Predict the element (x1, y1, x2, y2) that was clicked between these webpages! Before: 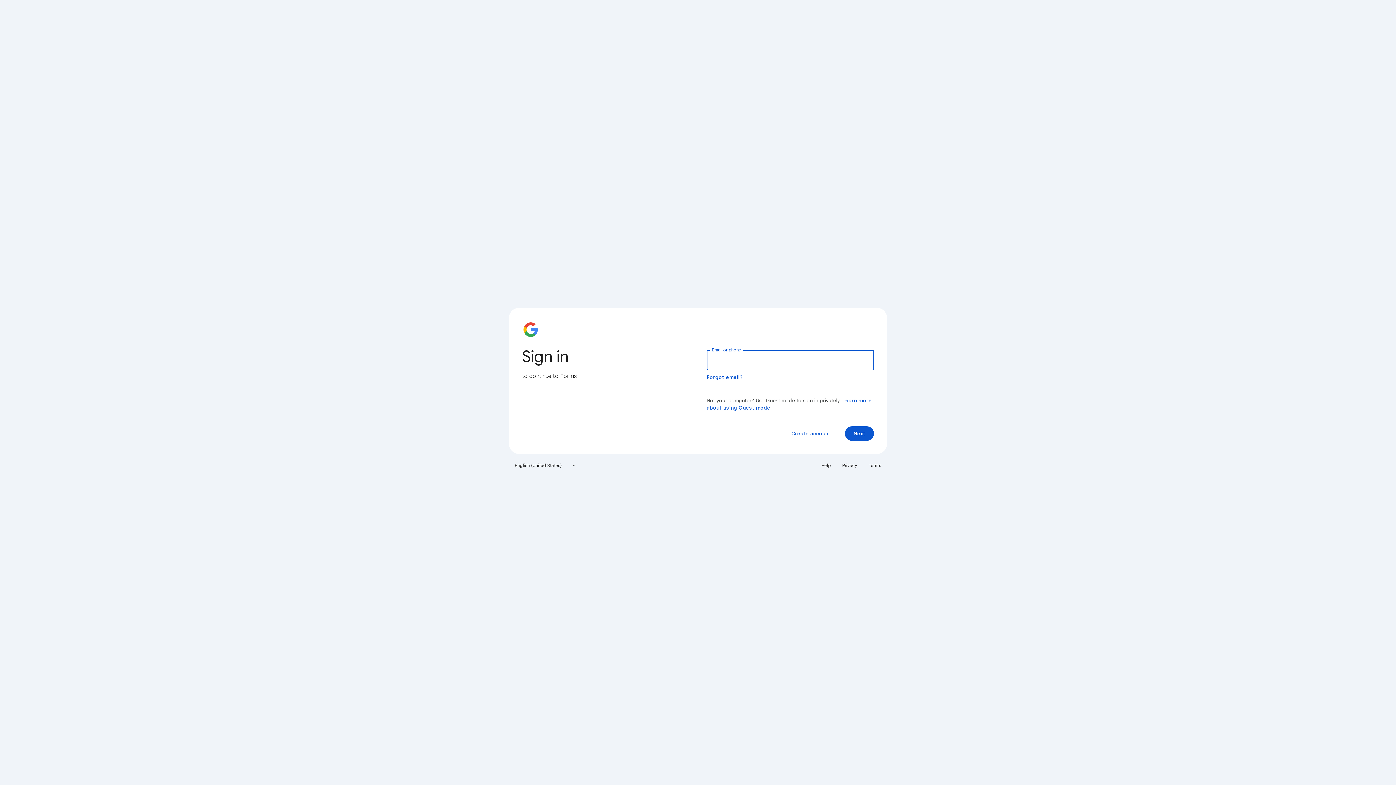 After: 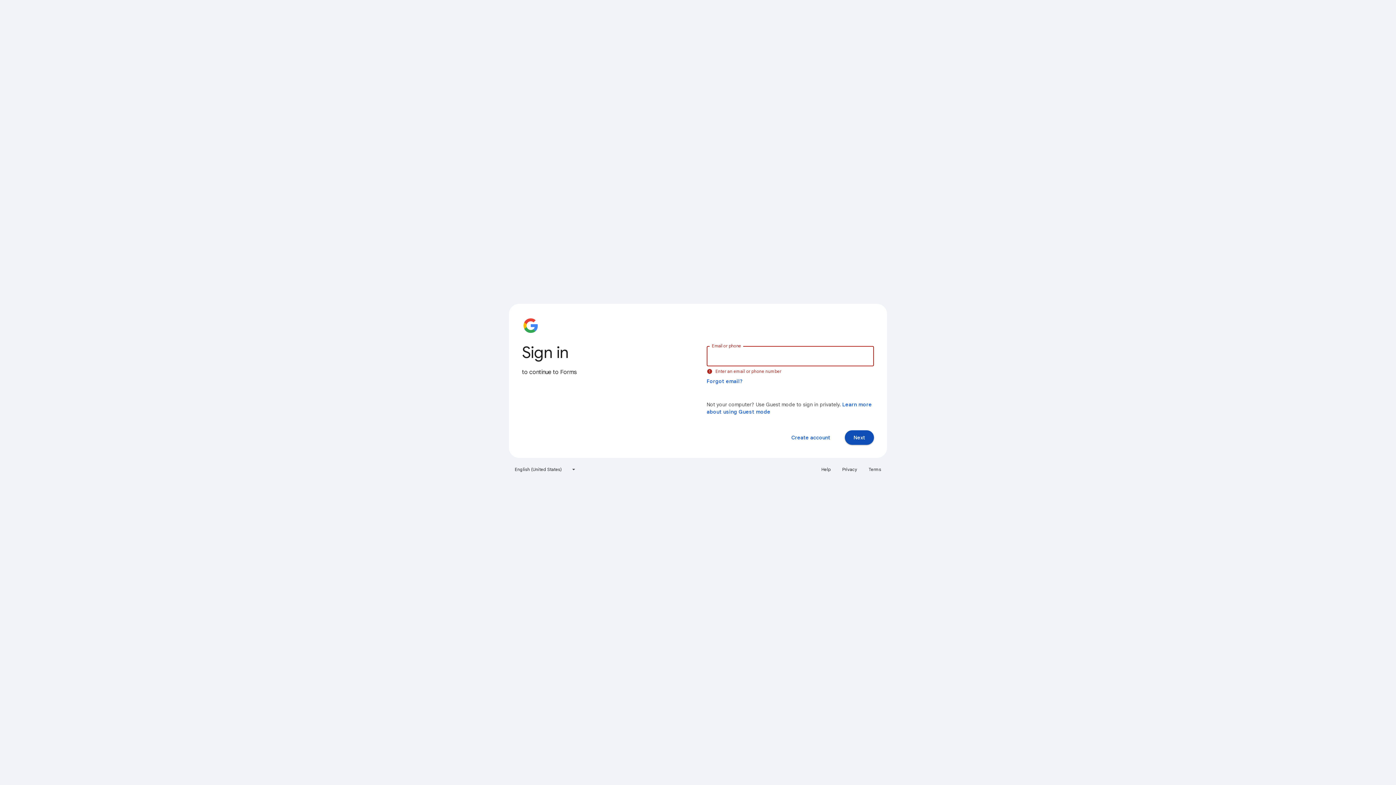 Action: label: Next bbox: (845, 426, 874, 441)